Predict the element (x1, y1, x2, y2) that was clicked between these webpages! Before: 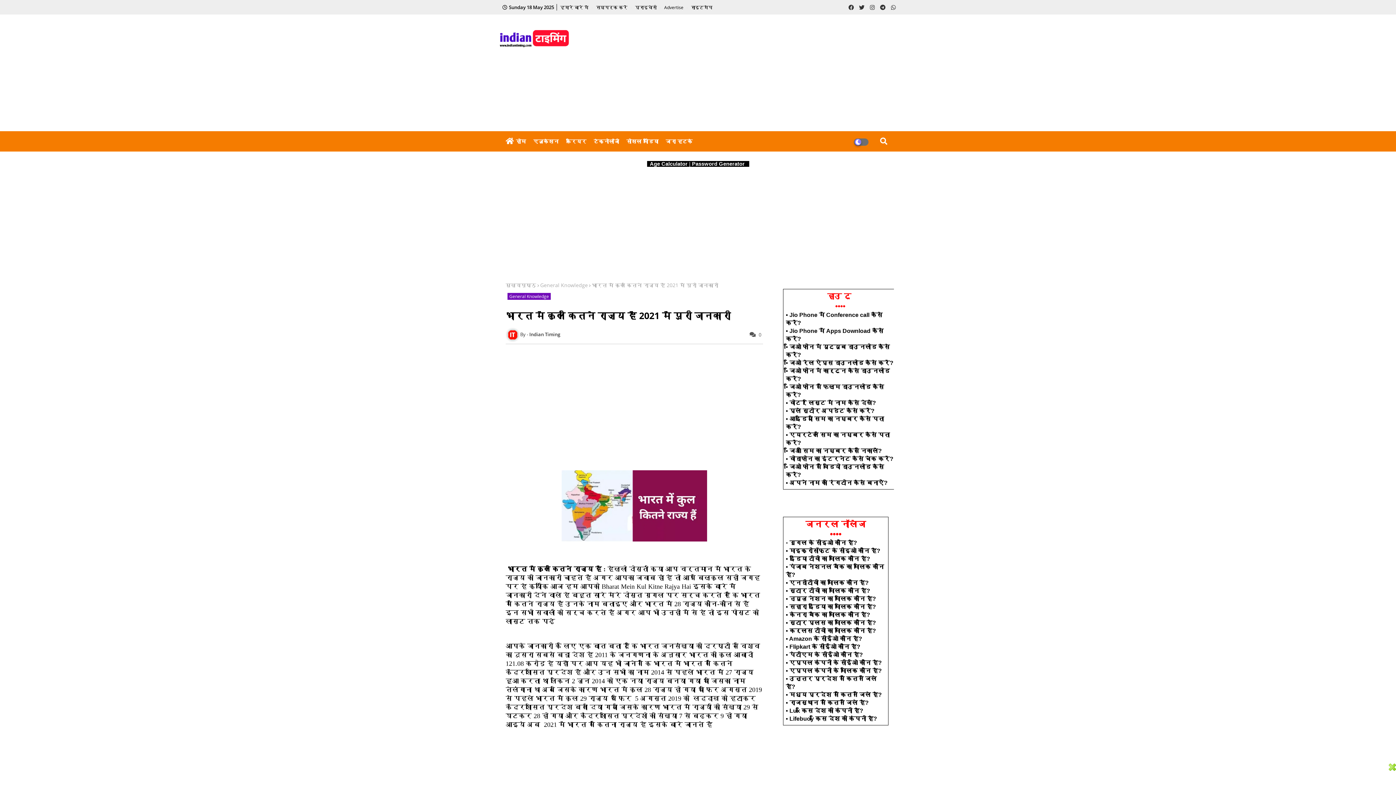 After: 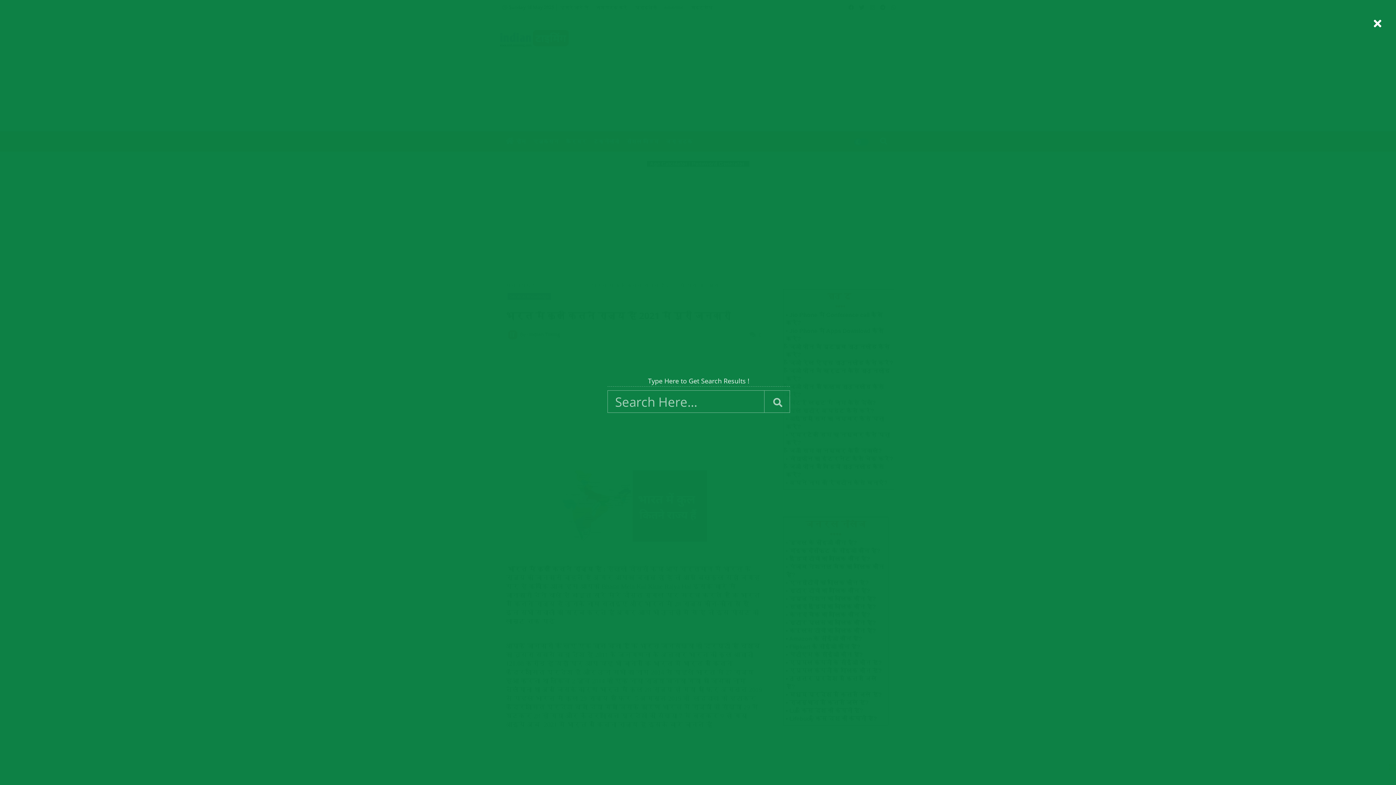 Action: bbox: (873, 131, 894, 151)